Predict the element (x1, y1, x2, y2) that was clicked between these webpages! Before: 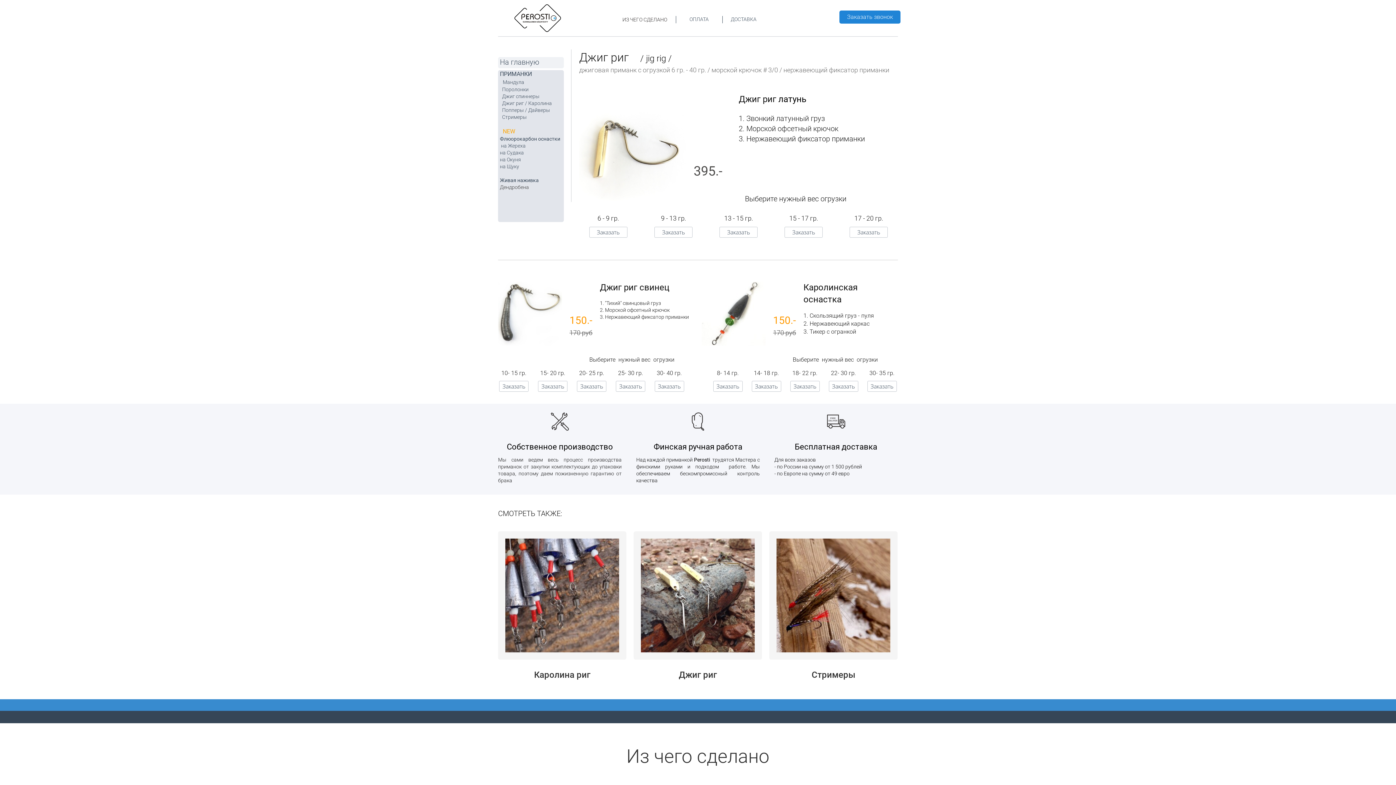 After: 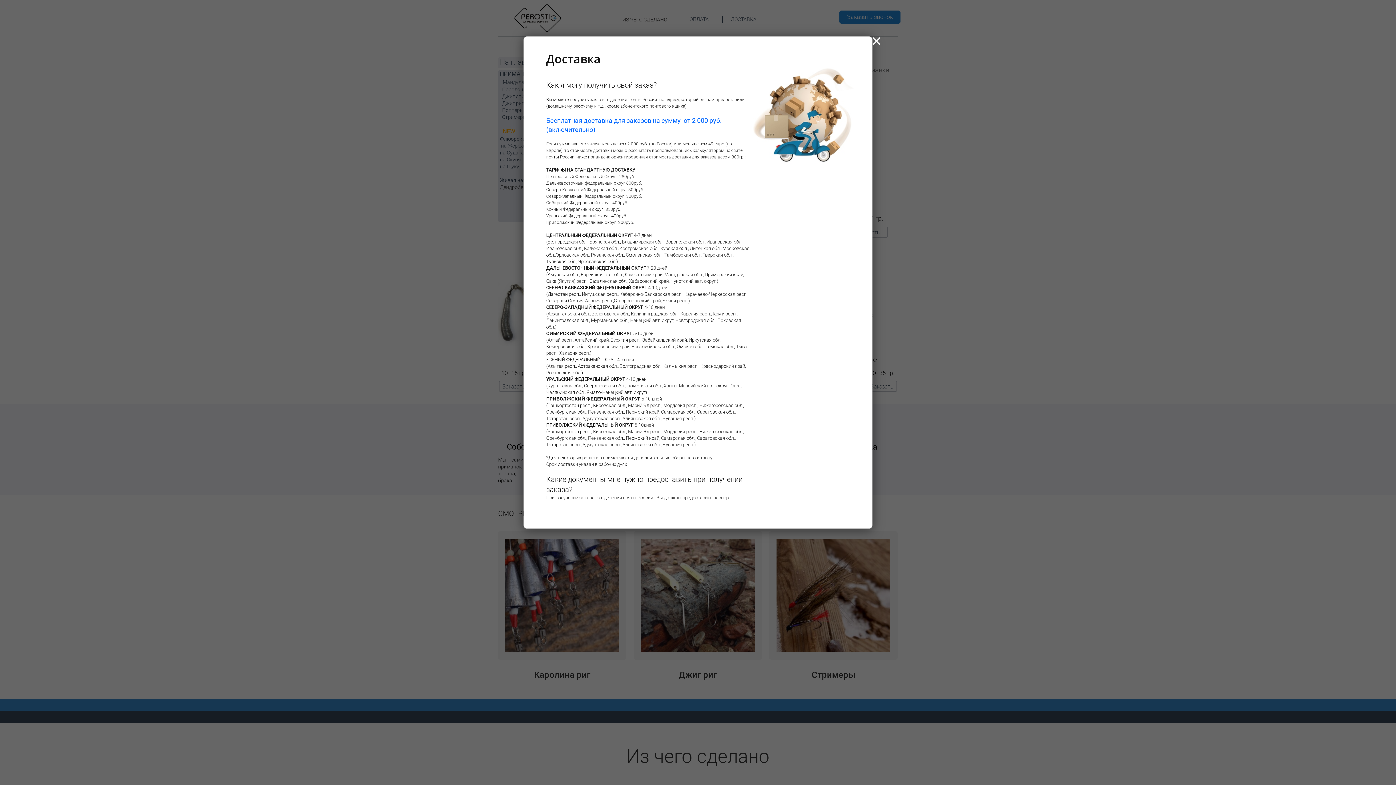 Action: label: ДОСТАВКА bbox: (730, 16, 756, 21)